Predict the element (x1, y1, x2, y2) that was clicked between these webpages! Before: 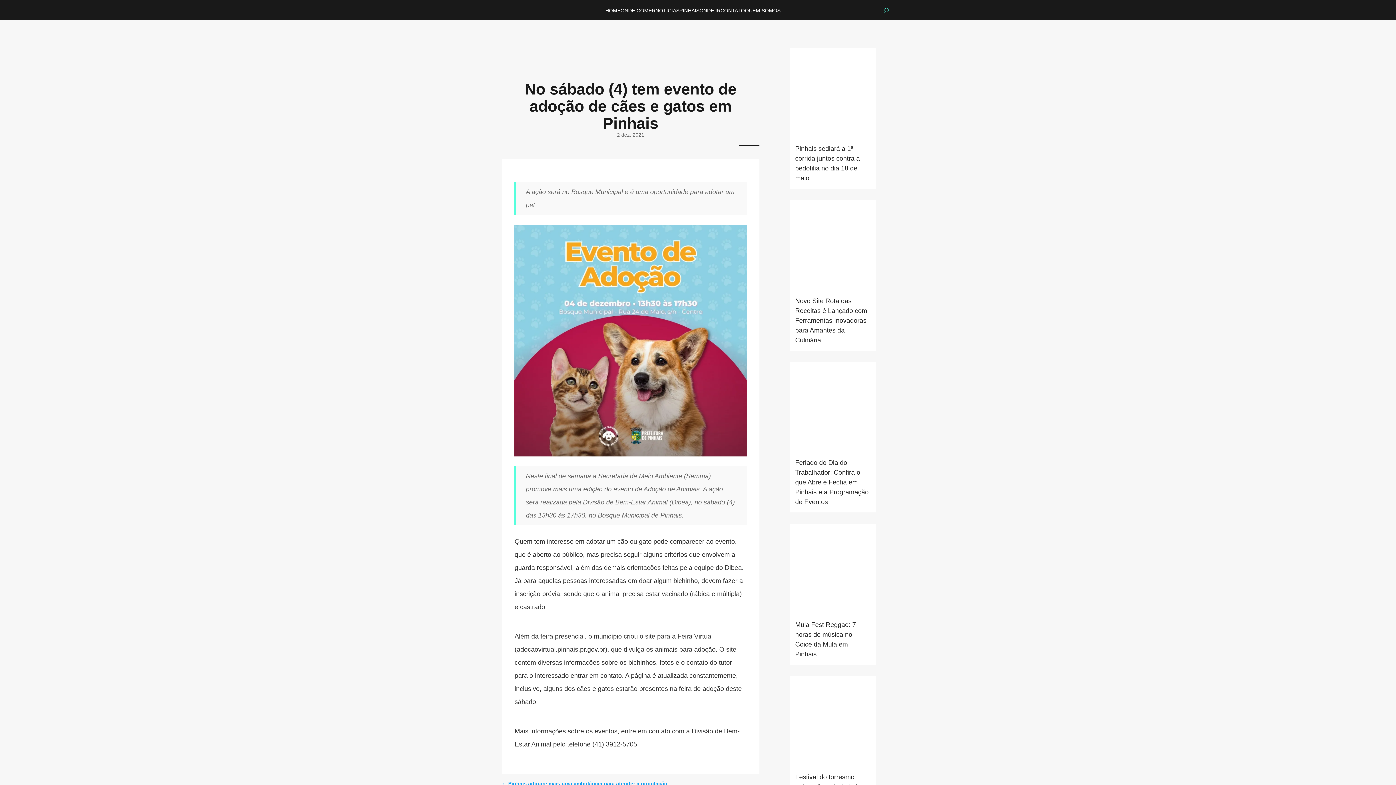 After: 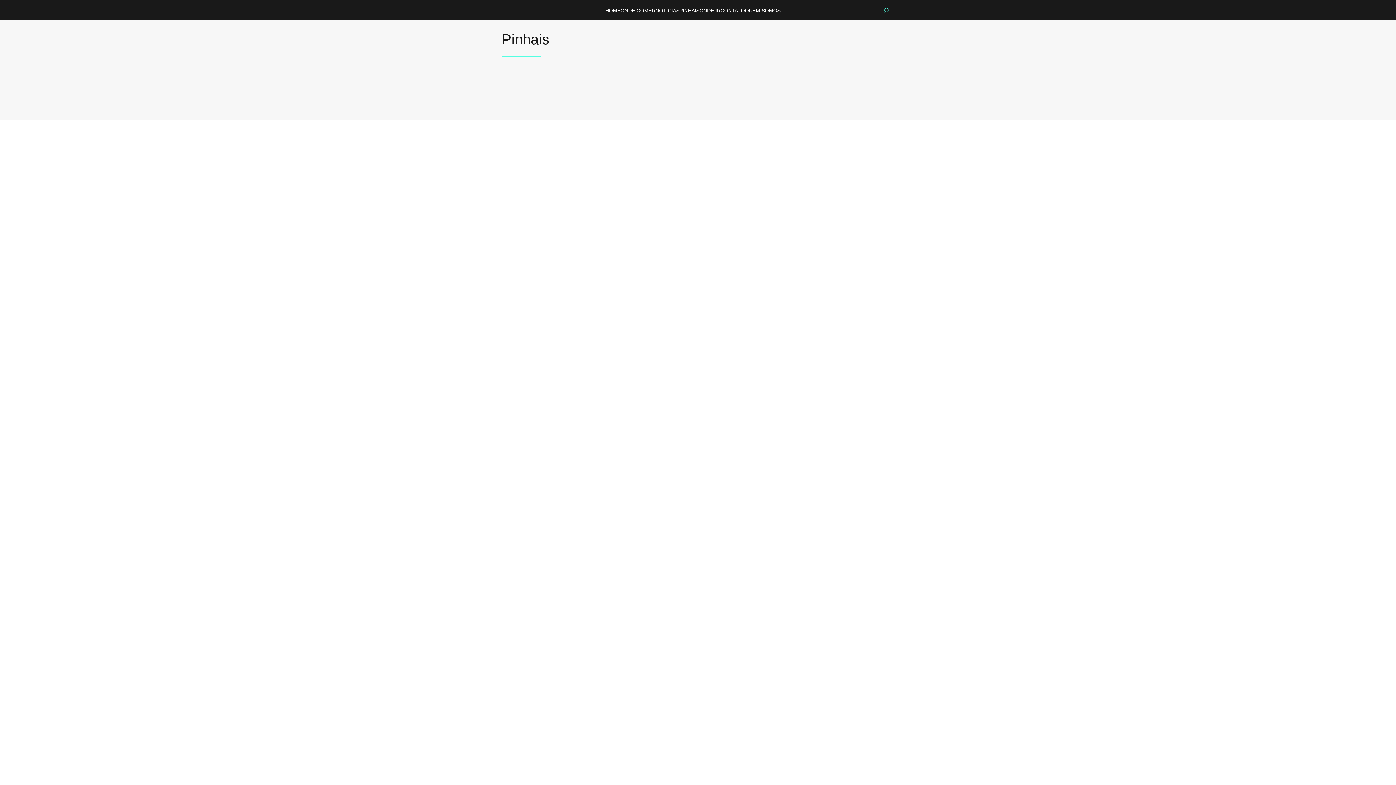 Action: label: PINHAIS bbox: (679, 5, 699, 15)